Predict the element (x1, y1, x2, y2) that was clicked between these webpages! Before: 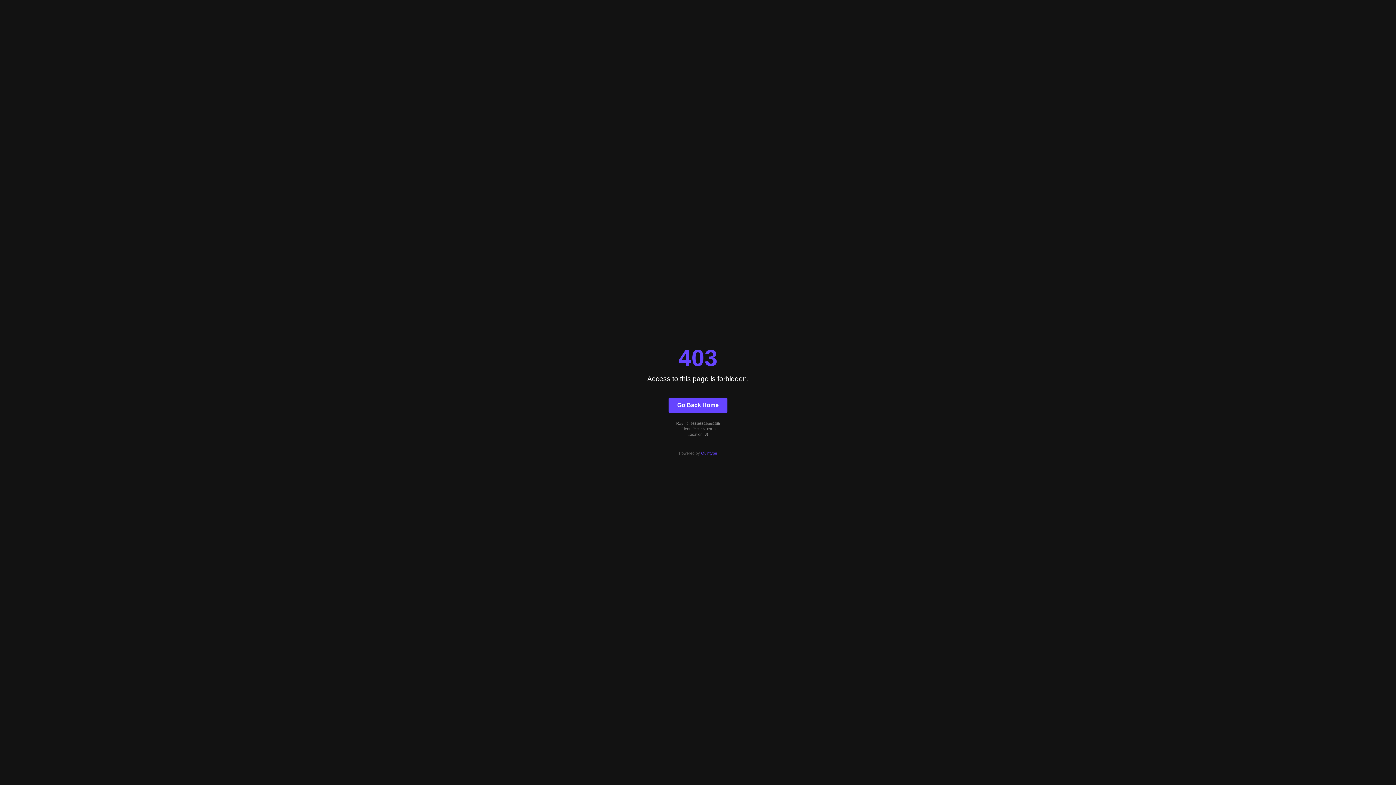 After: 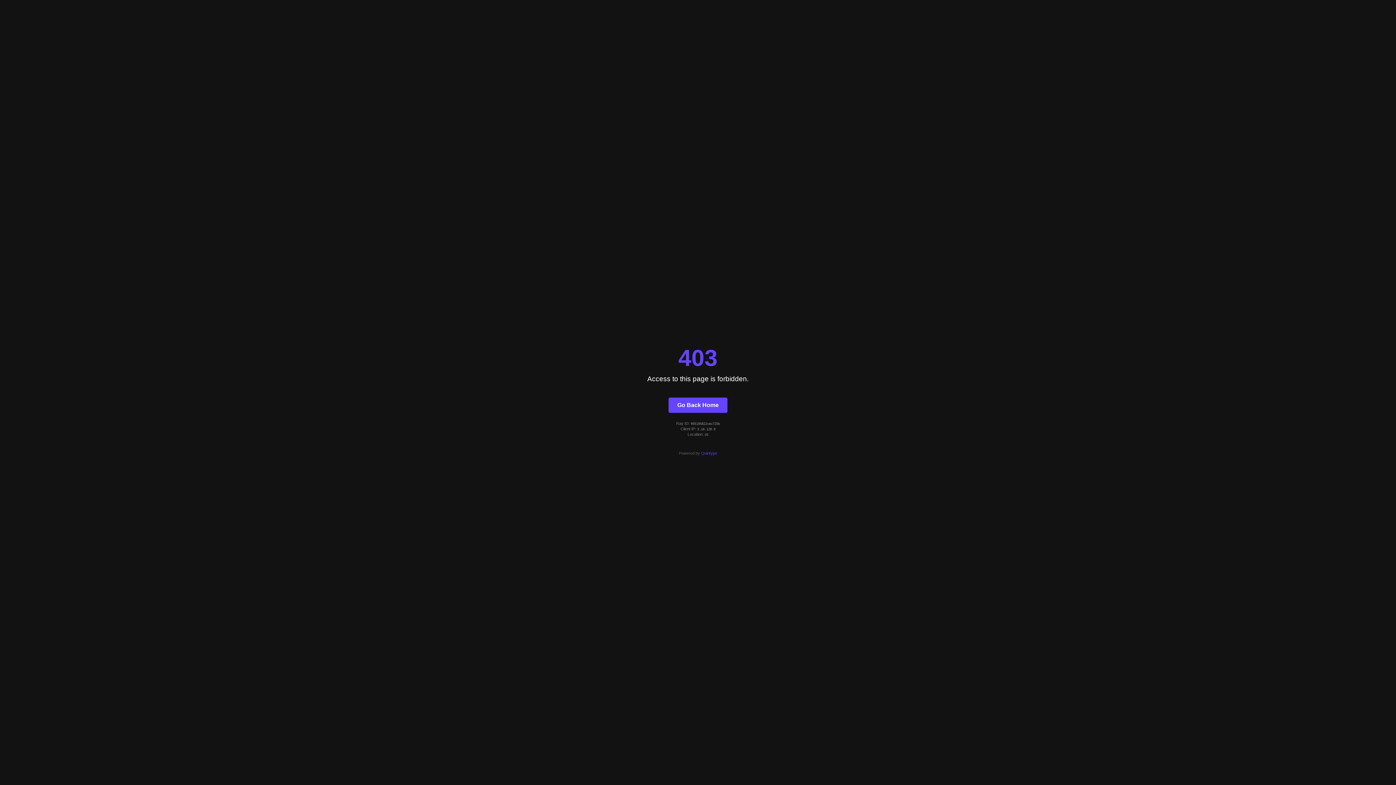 Action: label: Quintype bbox: (701, 451, 717, 455)